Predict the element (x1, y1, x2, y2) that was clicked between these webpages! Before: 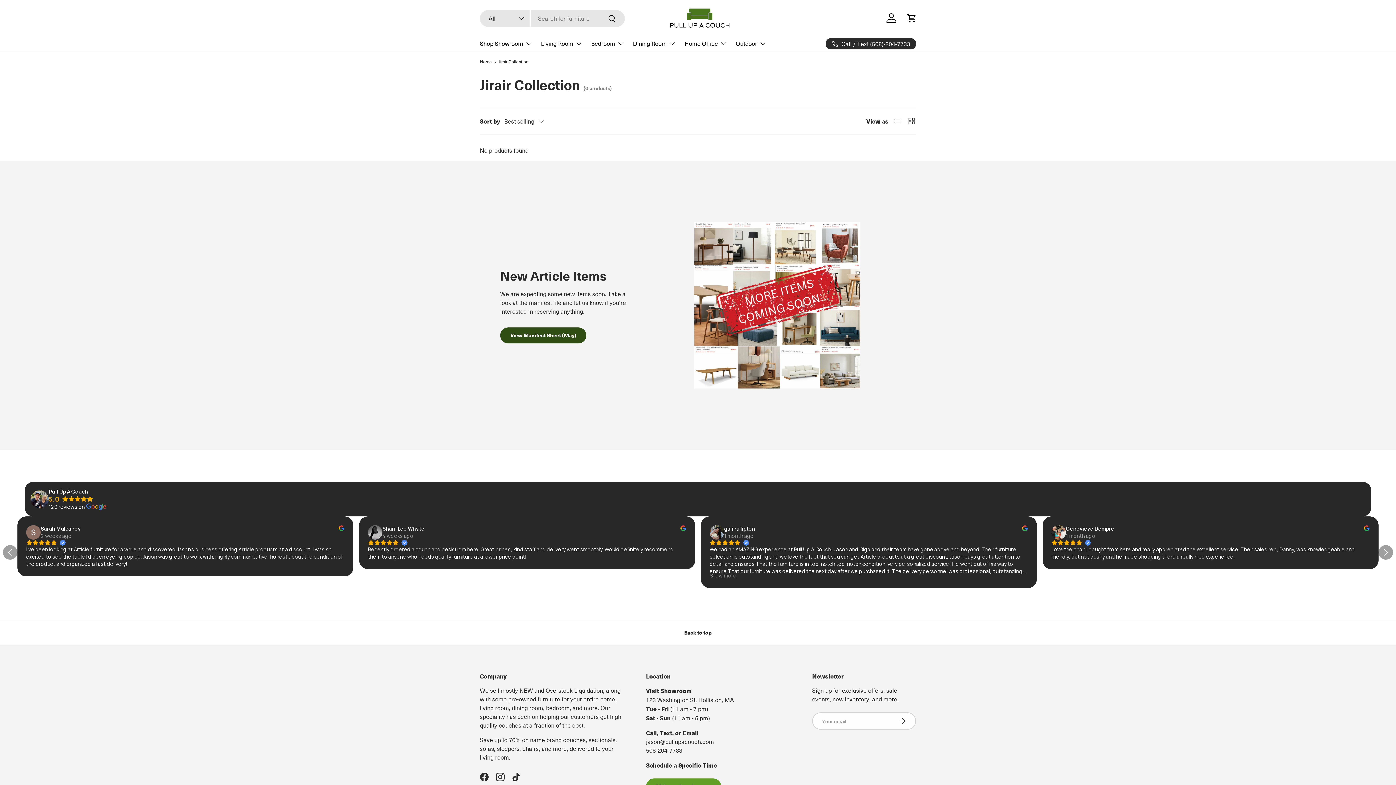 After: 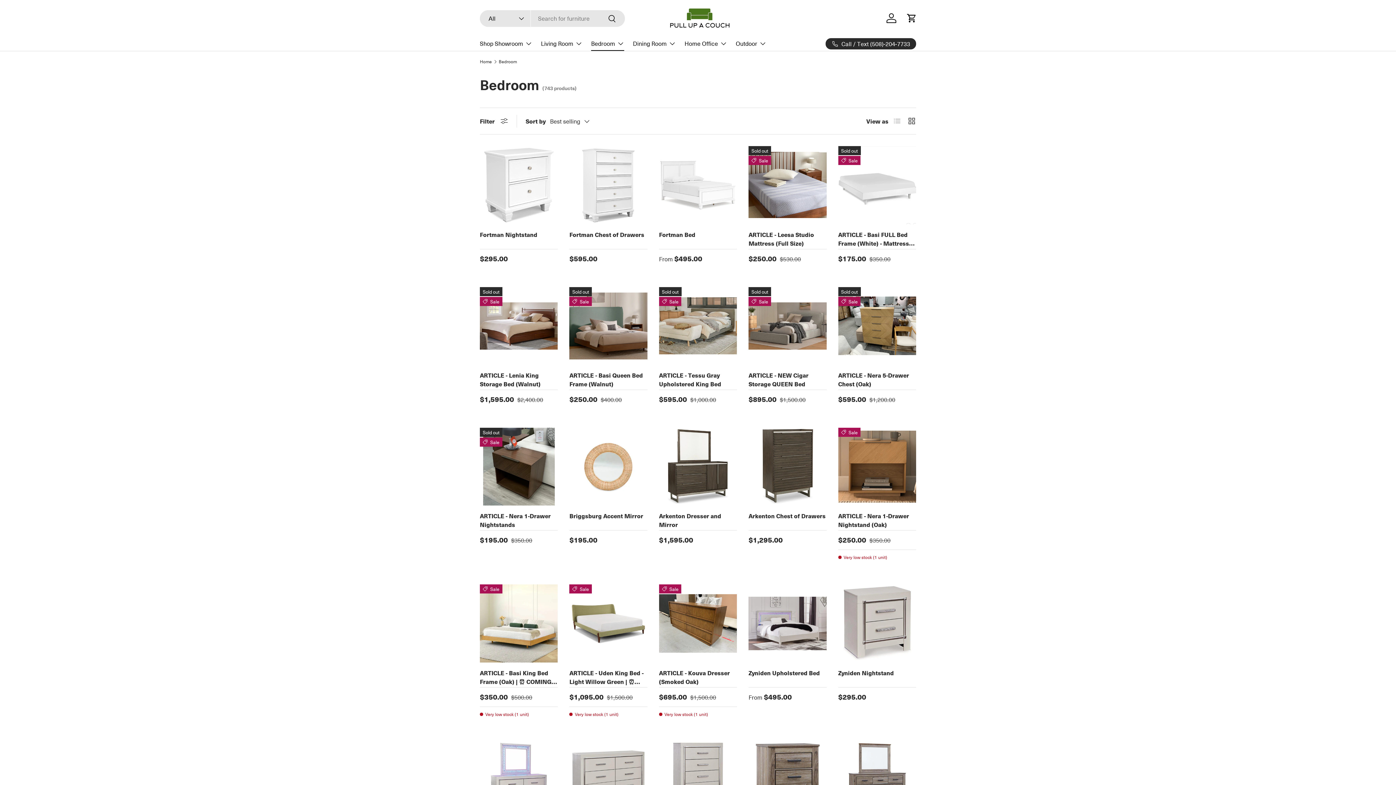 Action: label: Bedroom bbox: (591, 36, 624, 50)